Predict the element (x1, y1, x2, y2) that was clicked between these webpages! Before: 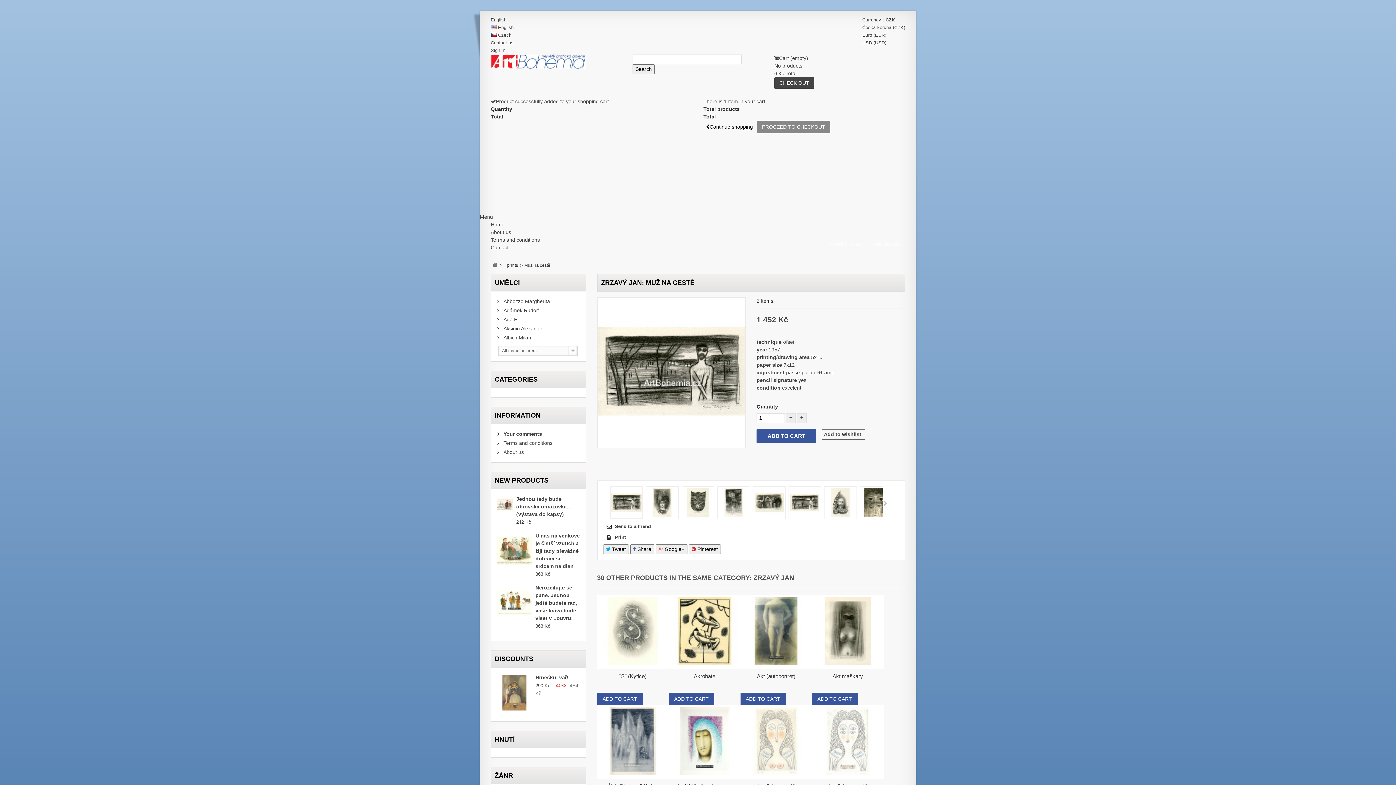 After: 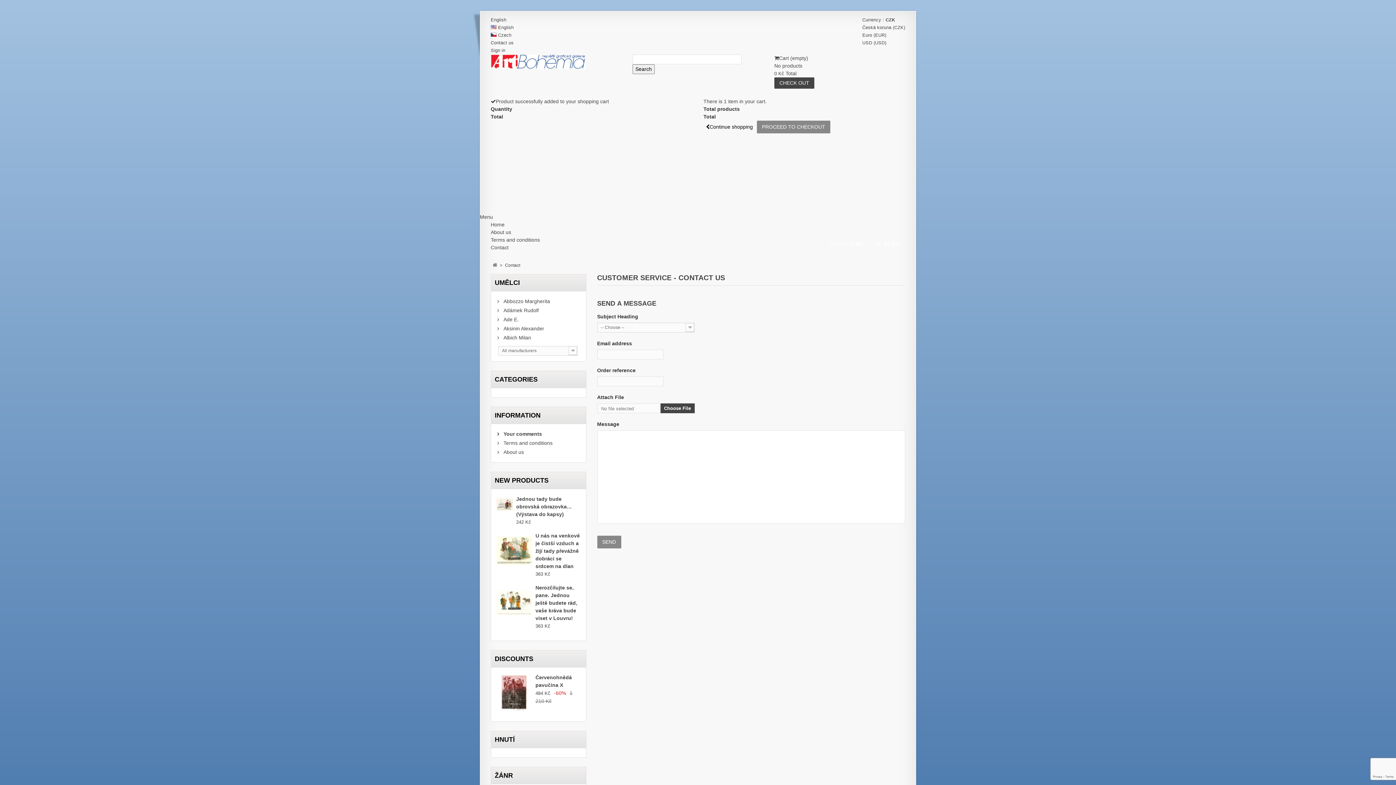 Action: bbox: (490, 244, 508, 250) label: Contact